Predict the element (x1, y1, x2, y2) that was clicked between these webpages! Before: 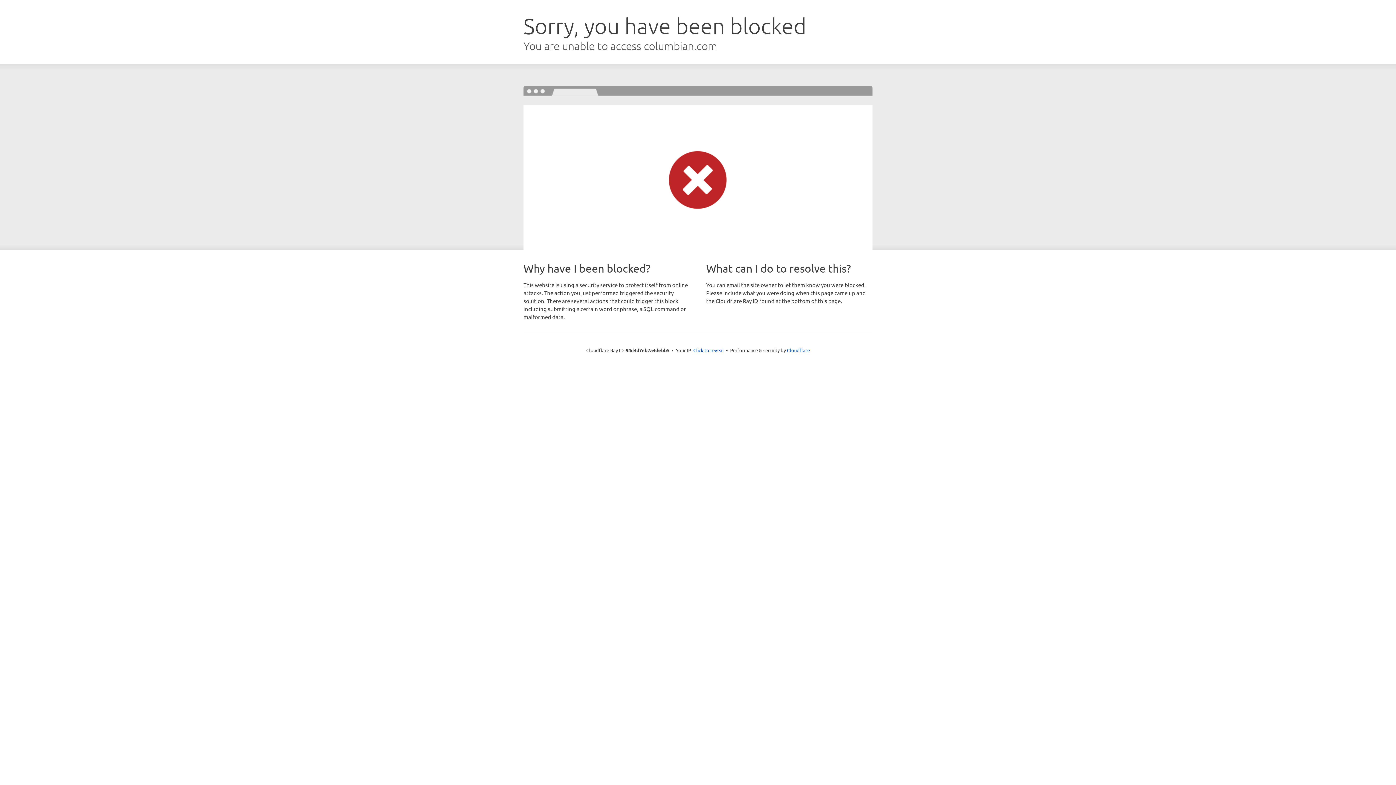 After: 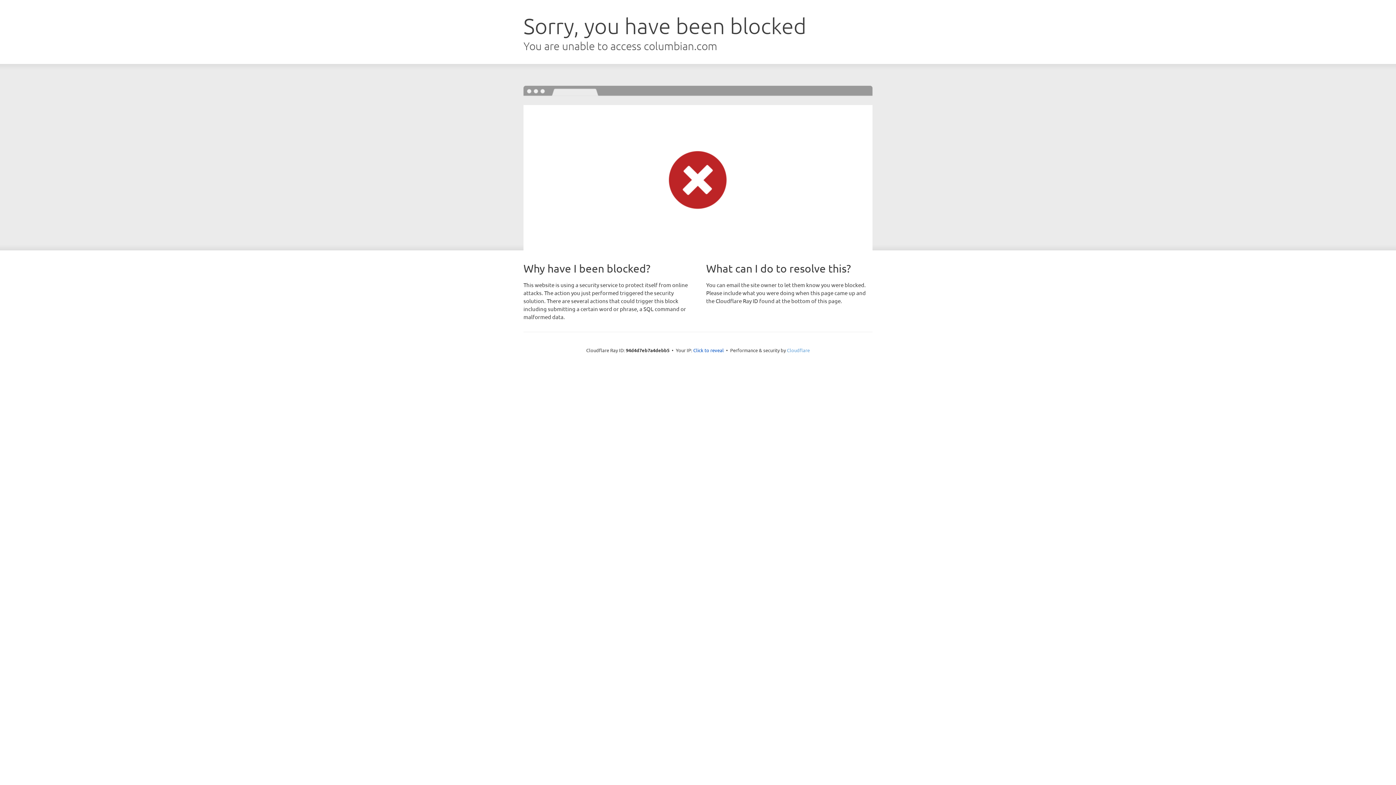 Action: bbox: (787, 347, 810, 353) label: Cloudflare